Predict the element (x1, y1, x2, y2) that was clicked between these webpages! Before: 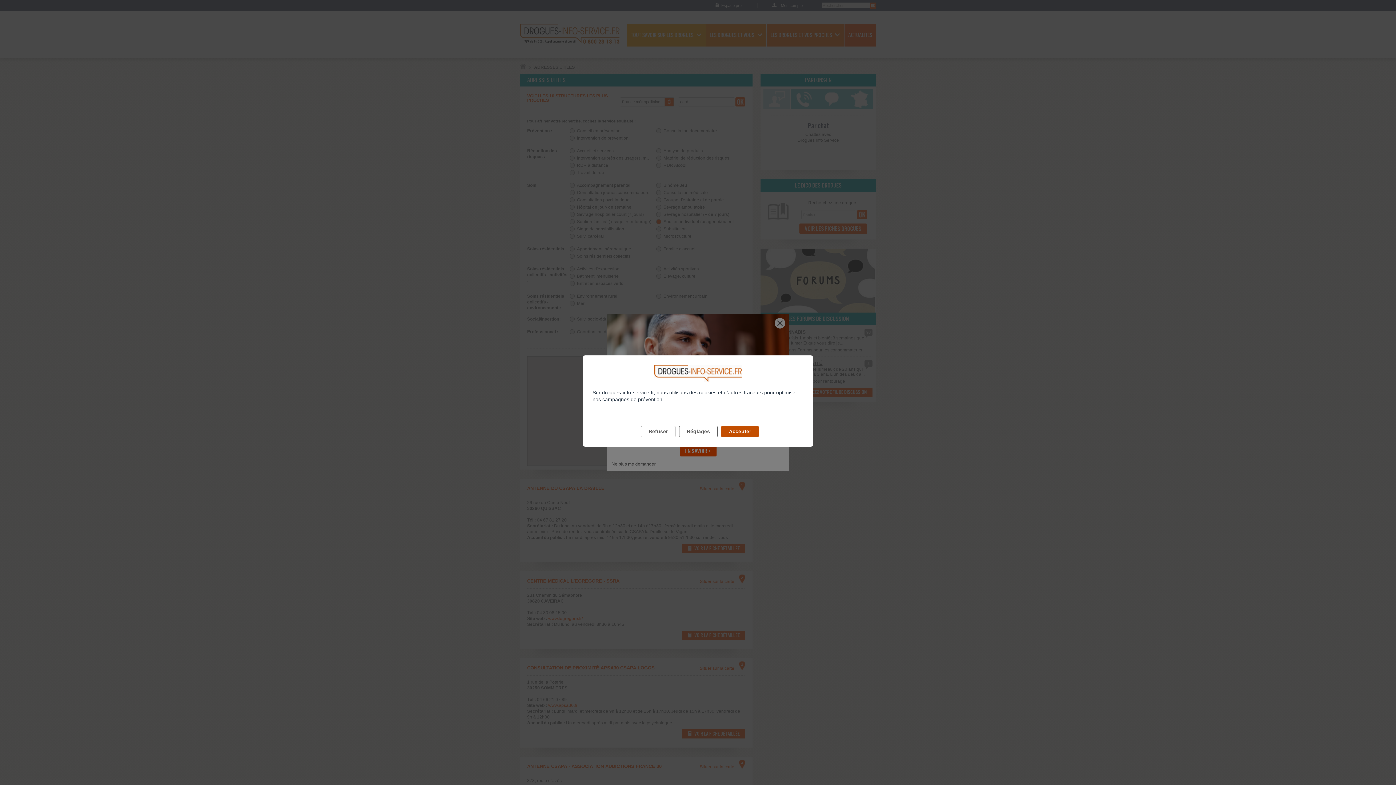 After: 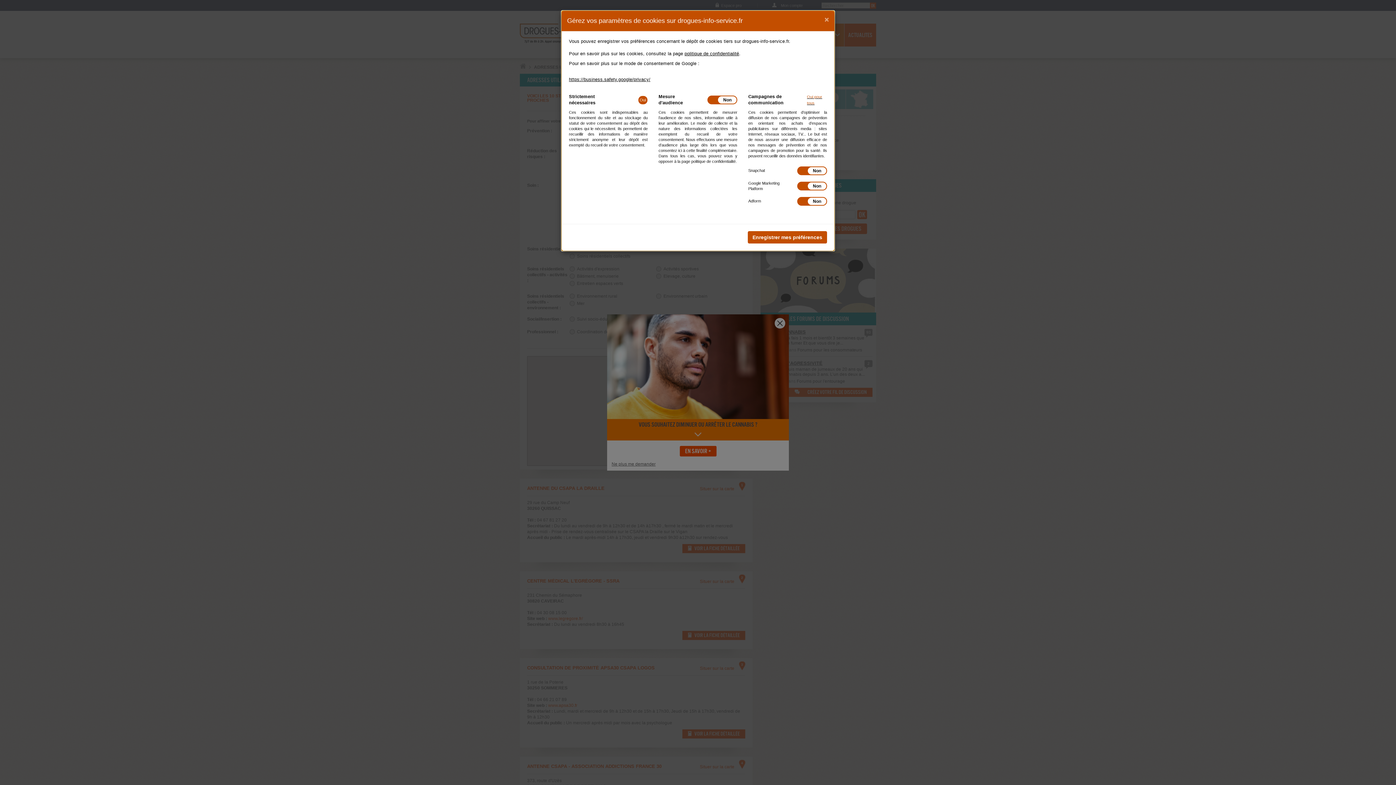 Action: bbox: (679, 426, 717, 437) label: Réglages